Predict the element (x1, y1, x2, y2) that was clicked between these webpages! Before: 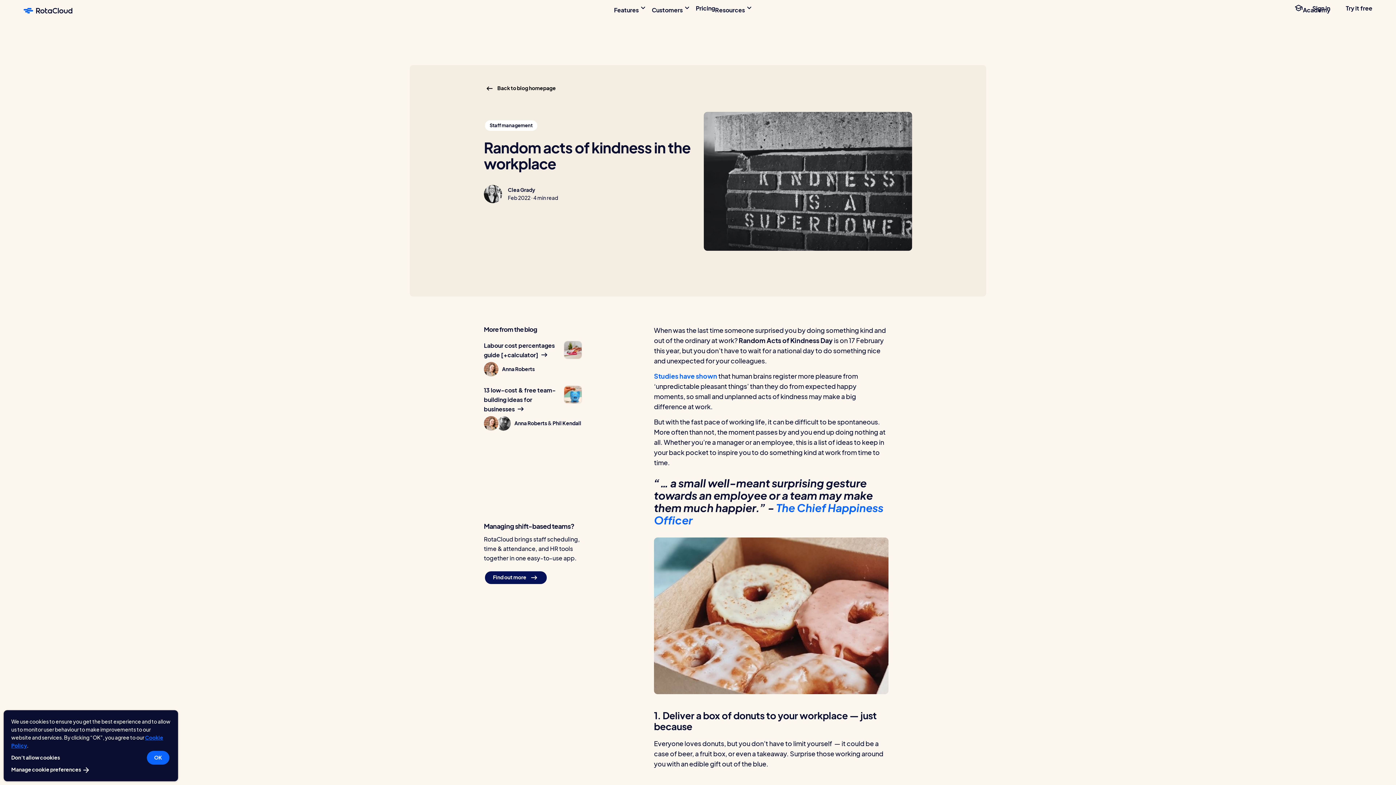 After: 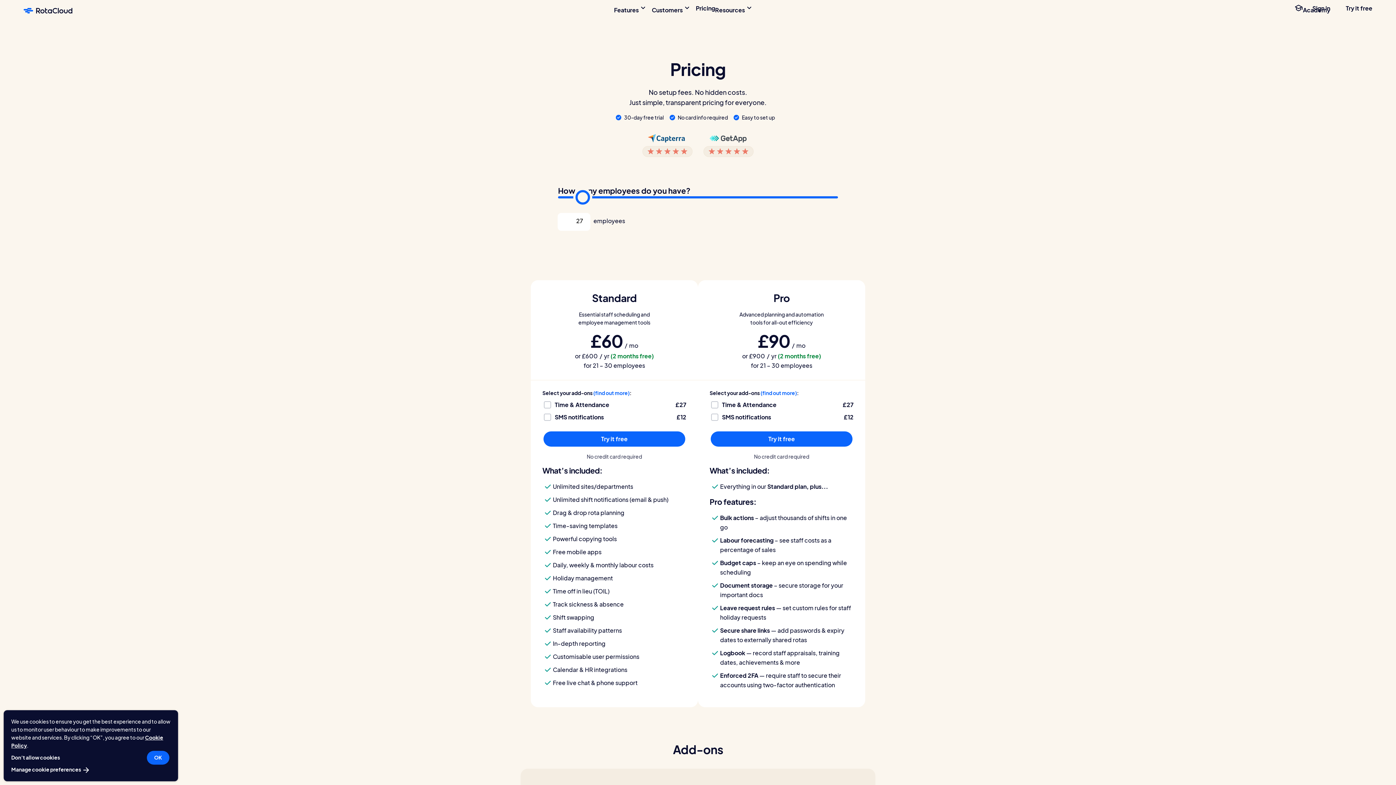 Action: label: Pricing bbox: (696, 3, 715, 14)